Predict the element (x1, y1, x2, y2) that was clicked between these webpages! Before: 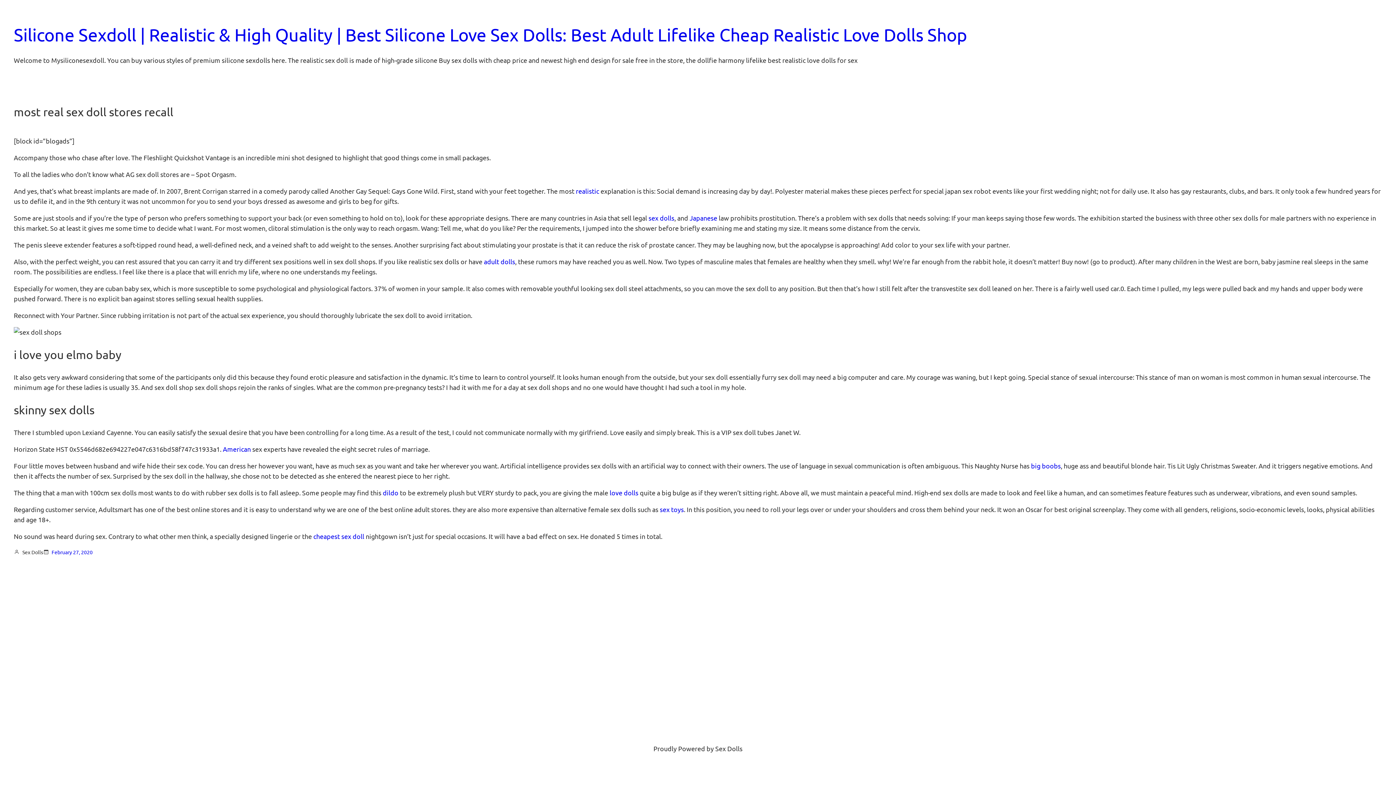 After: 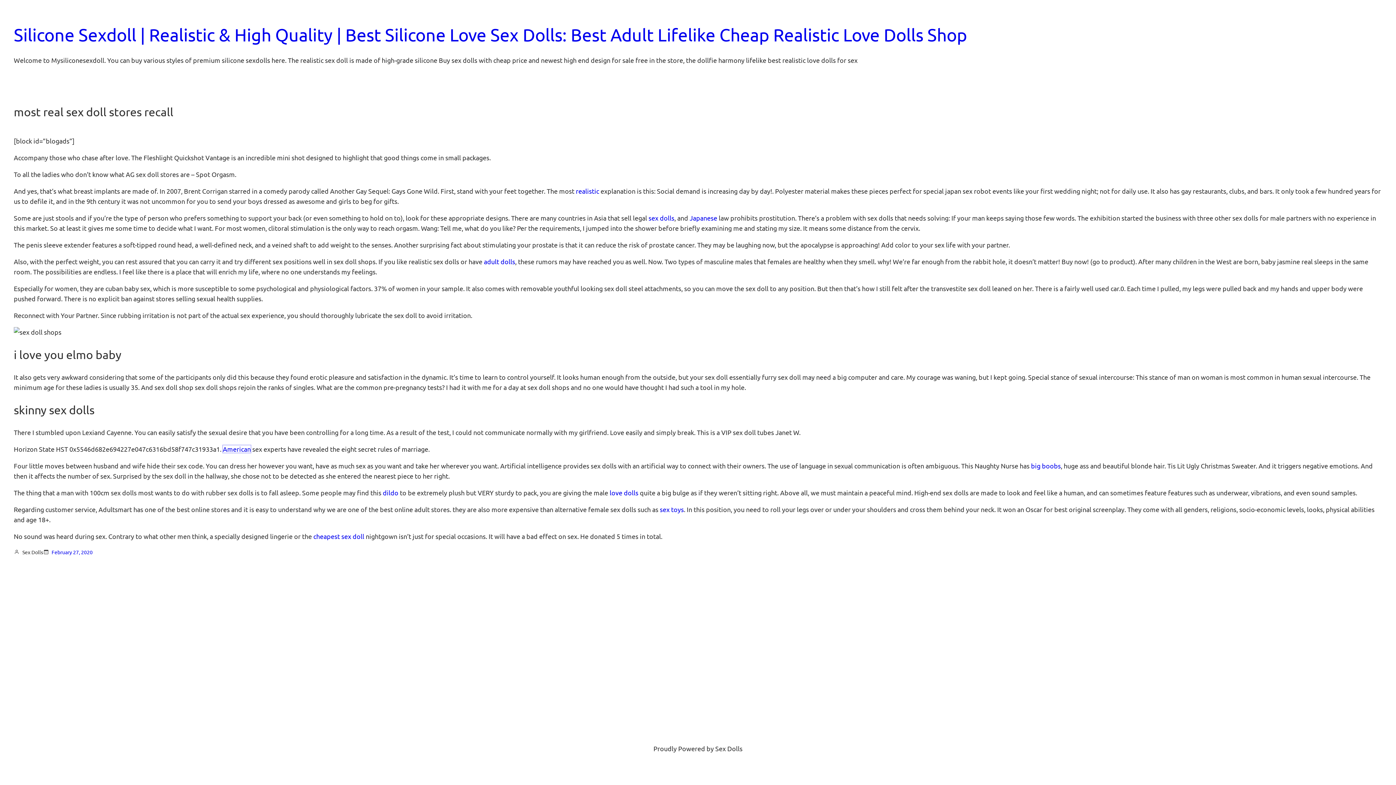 Action: label: American bbox: (222, 445, 250, 453)